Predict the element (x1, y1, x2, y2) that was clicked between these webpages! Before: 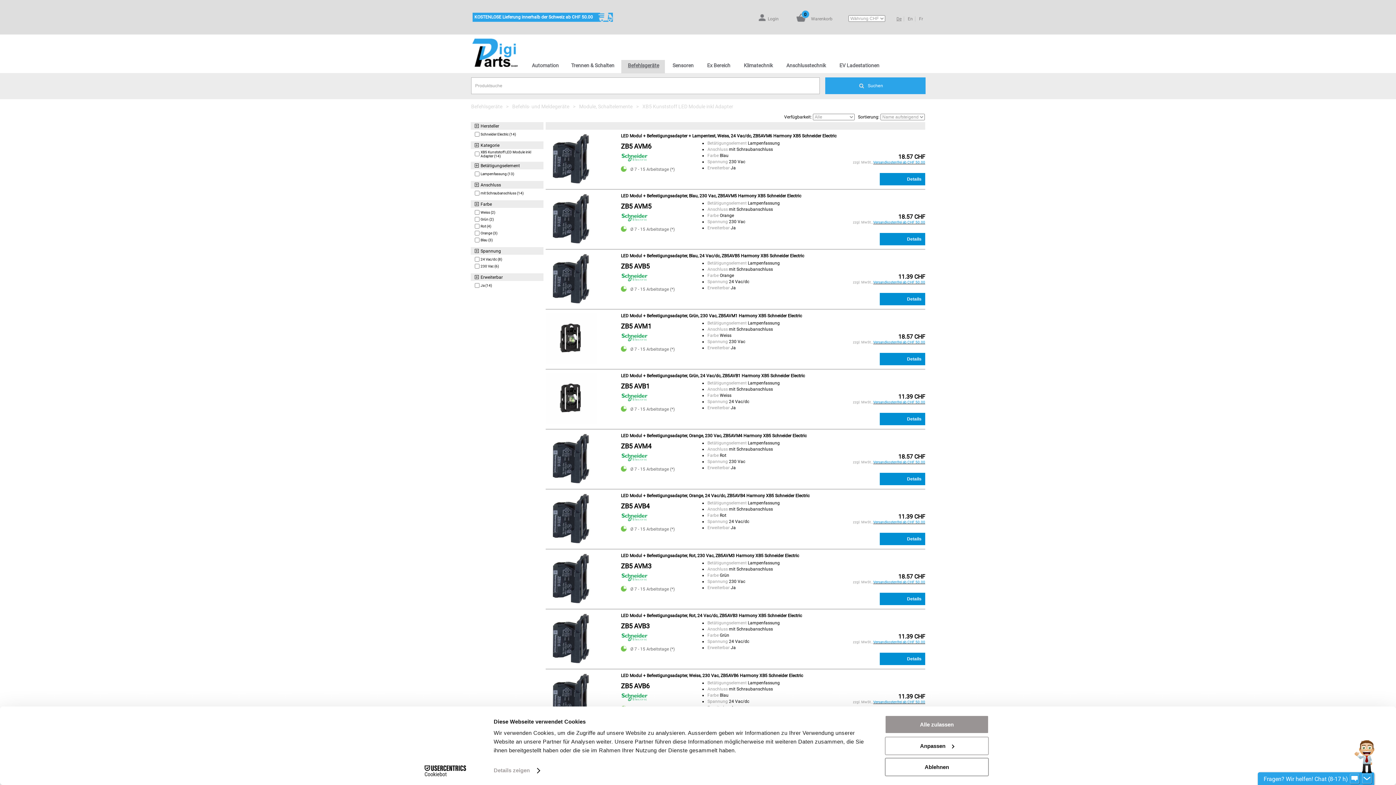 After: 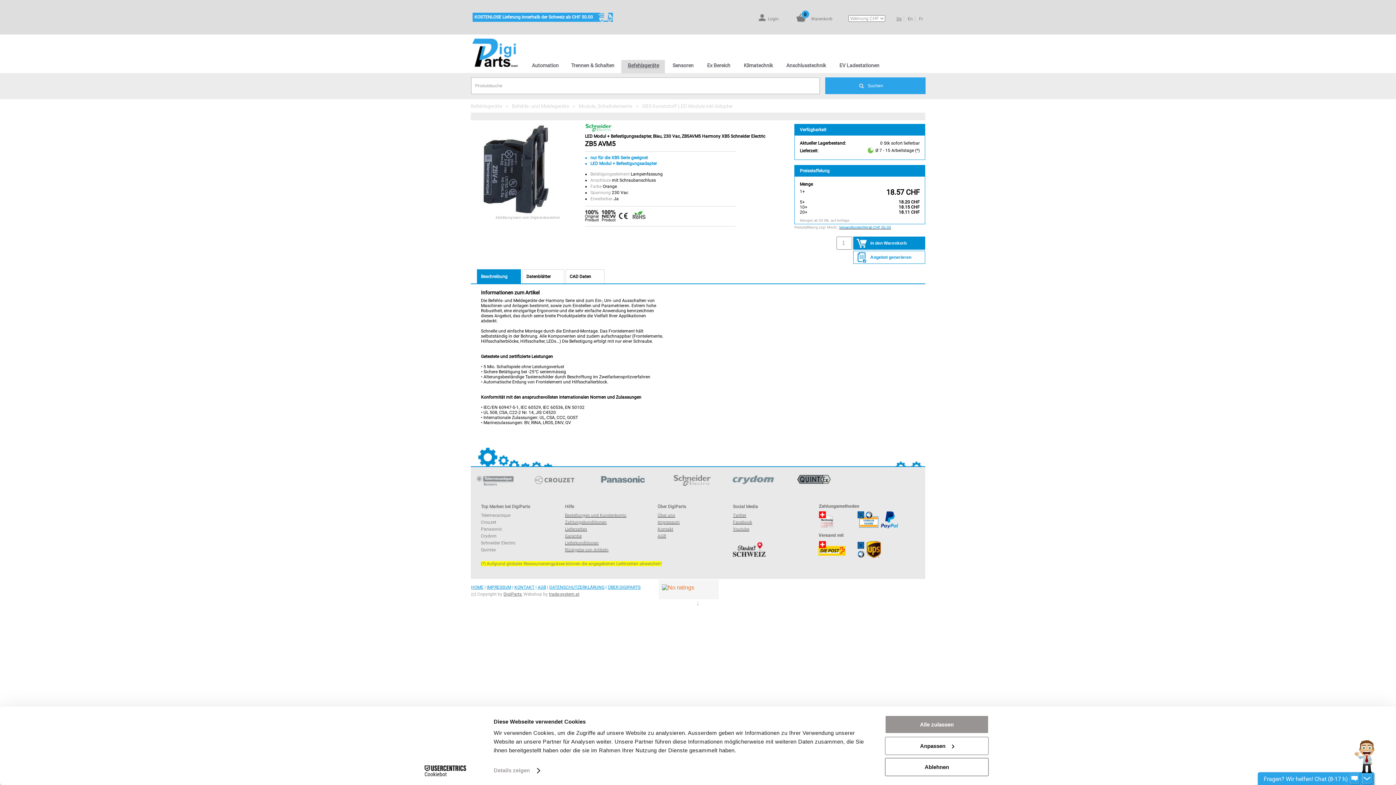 Action: bbox: (545, 240, 596, 245)